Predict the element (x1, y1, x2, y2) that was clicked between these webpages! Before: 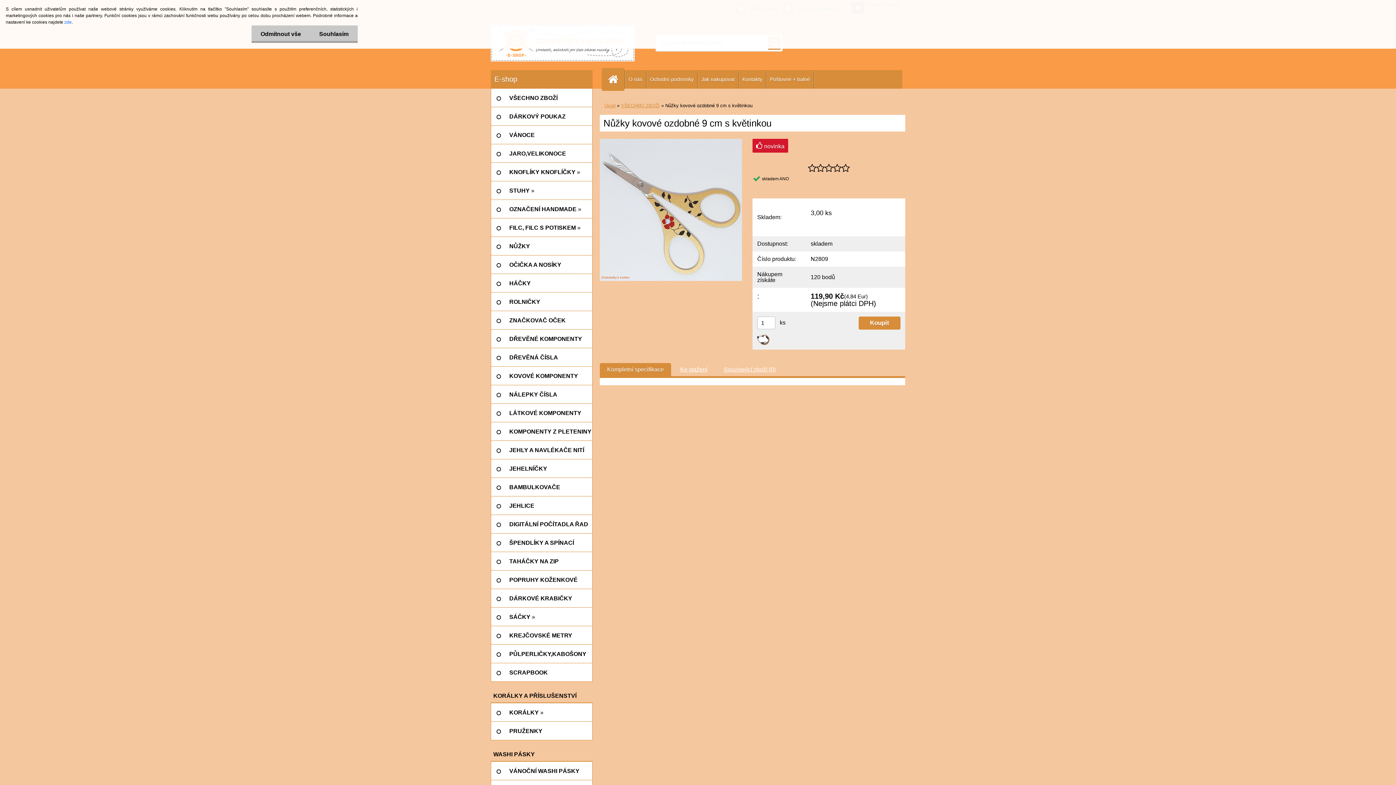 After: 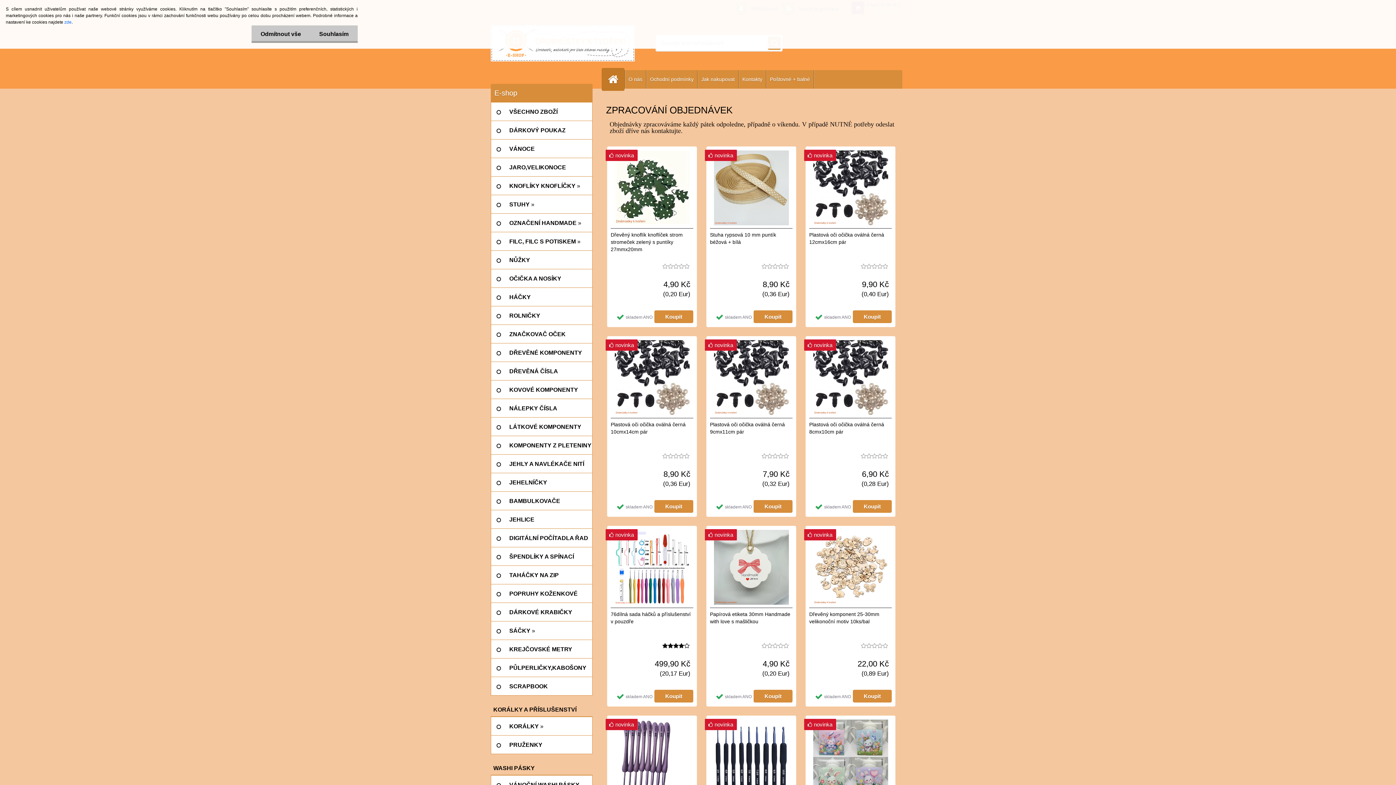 Action: bbox: (604, 102, 615, 108) label: Úvod